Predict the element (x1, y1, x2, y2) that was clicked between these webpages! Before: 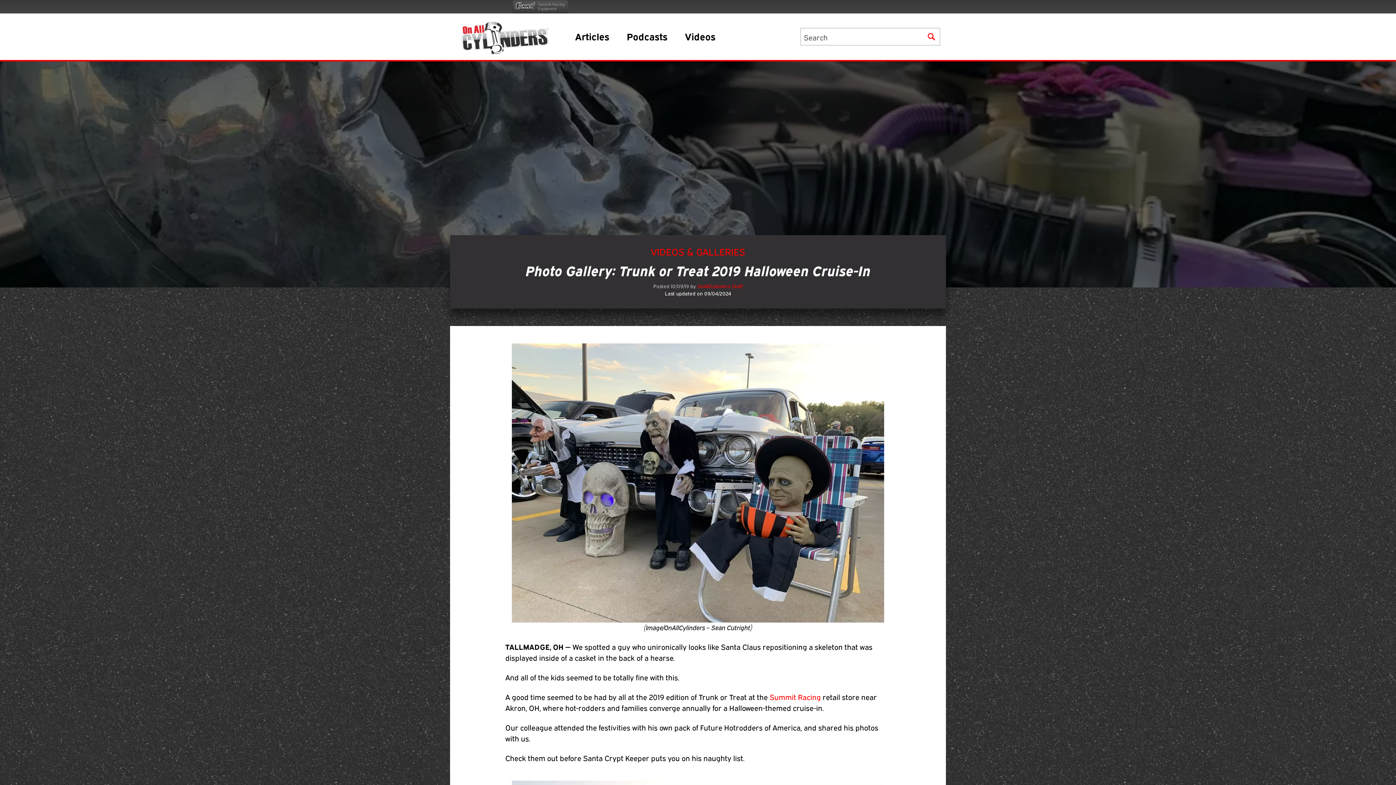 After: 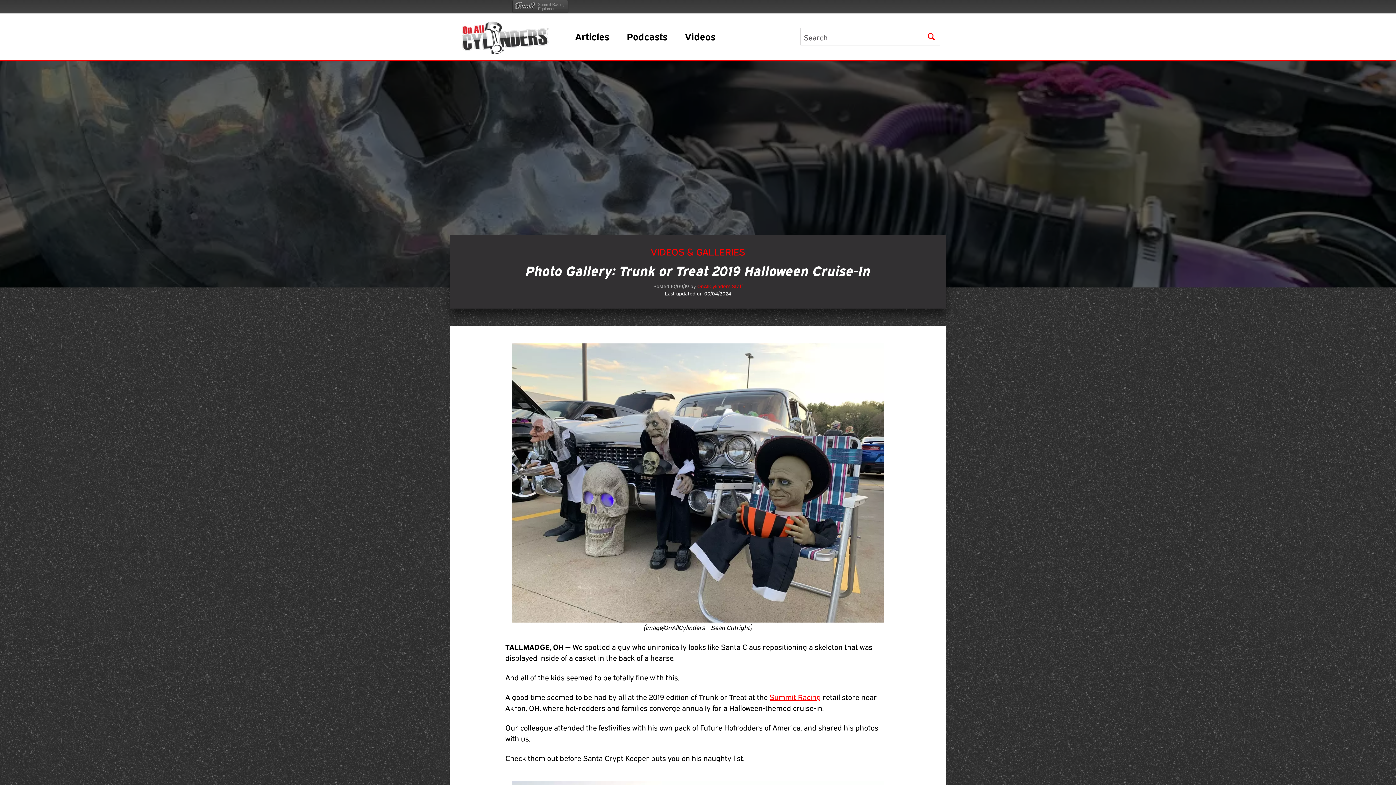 Action: label: Summit Racing (opens in a new tab) bbox: (769, 692, 821, 701)